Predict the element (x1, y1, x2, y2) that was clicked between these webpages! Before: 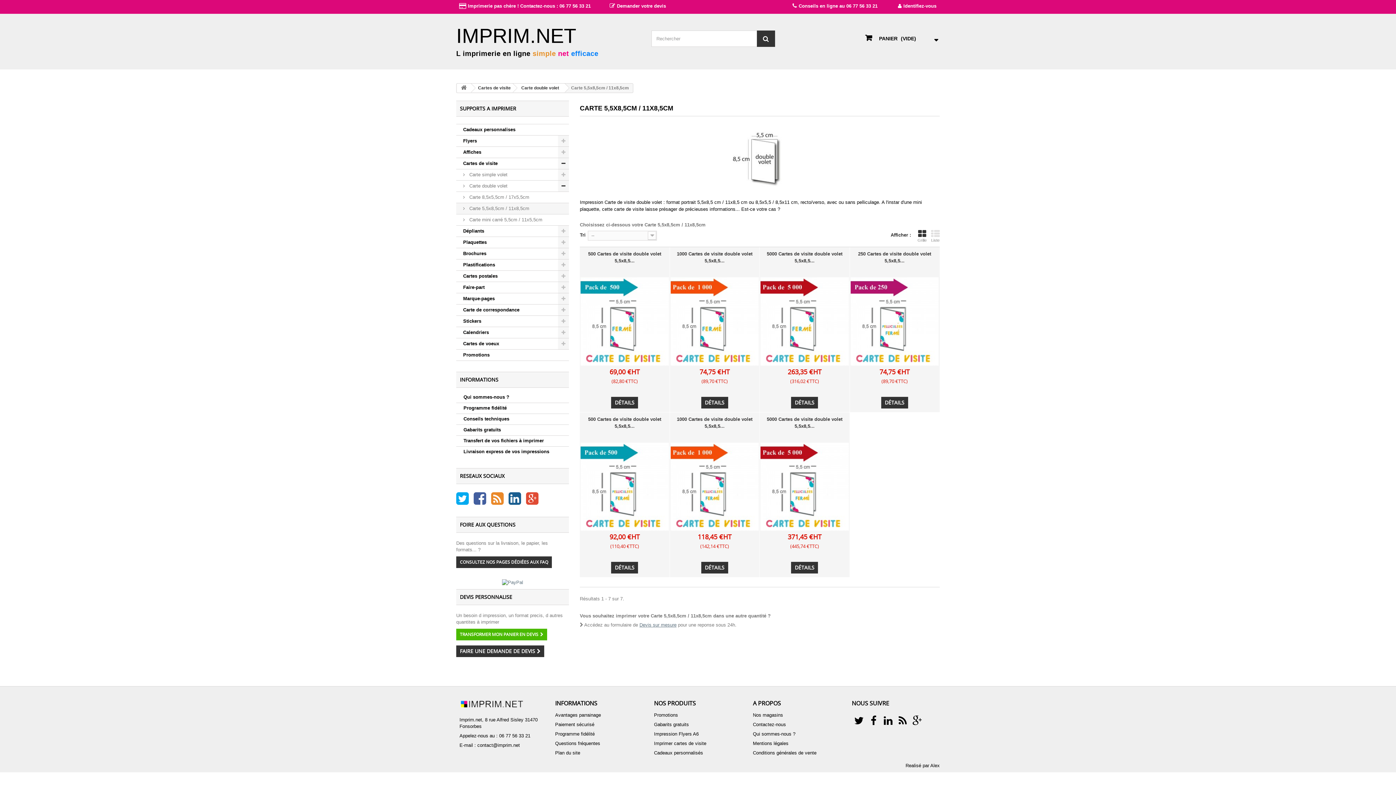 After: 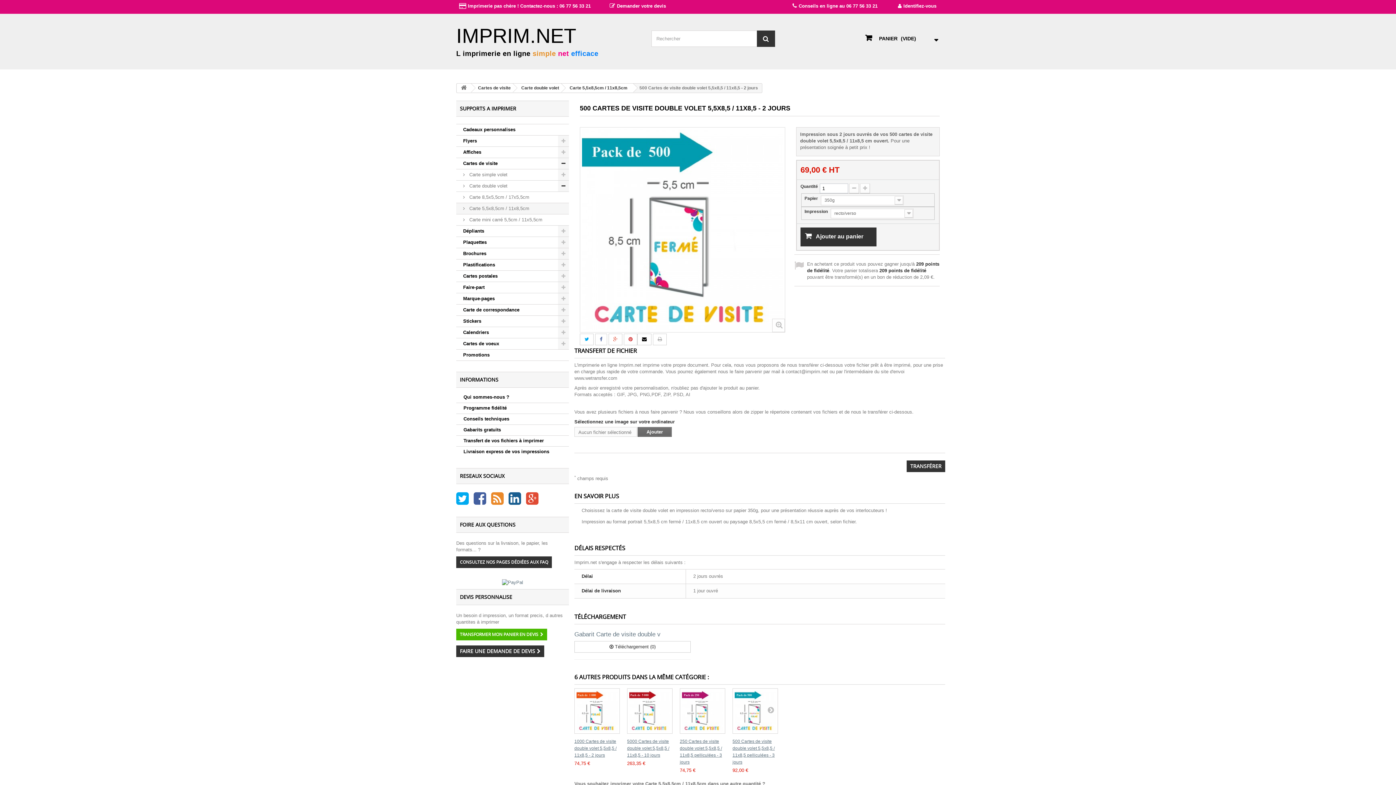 Action: label: DÉTAILS bbox: (611, 396, 638, 408)